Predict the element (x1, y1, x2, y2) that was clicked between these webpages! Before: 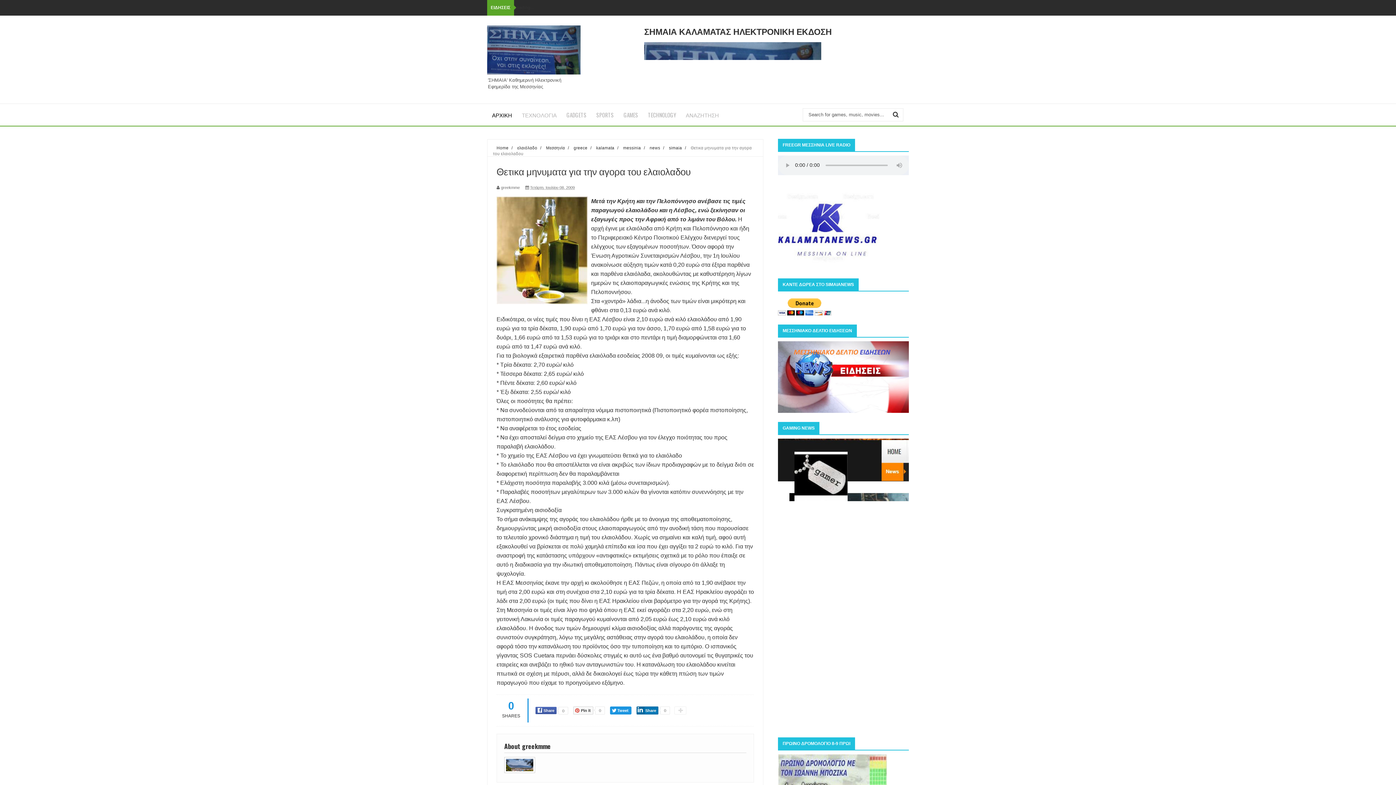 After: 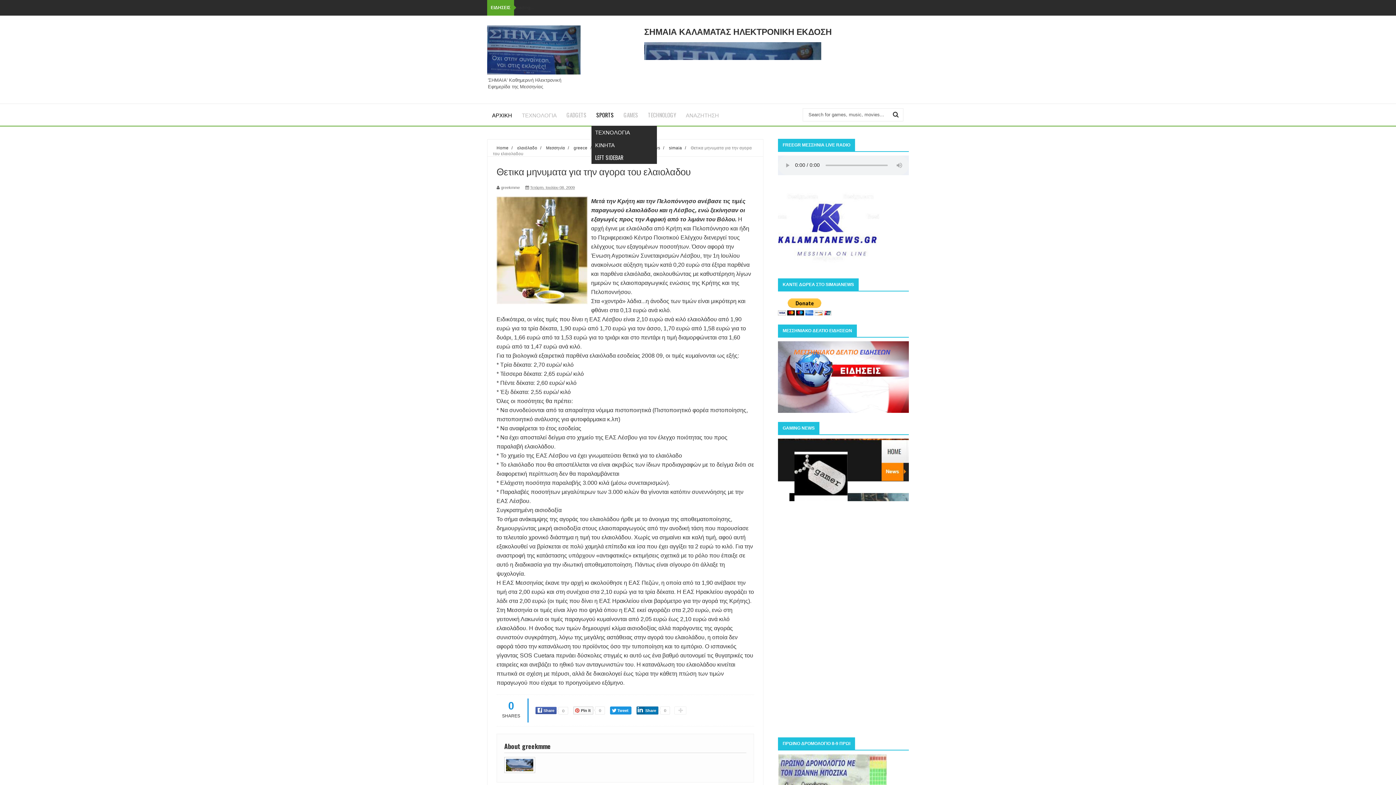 Action: label: SPORTS bbox: (591, 103, 618, 125)